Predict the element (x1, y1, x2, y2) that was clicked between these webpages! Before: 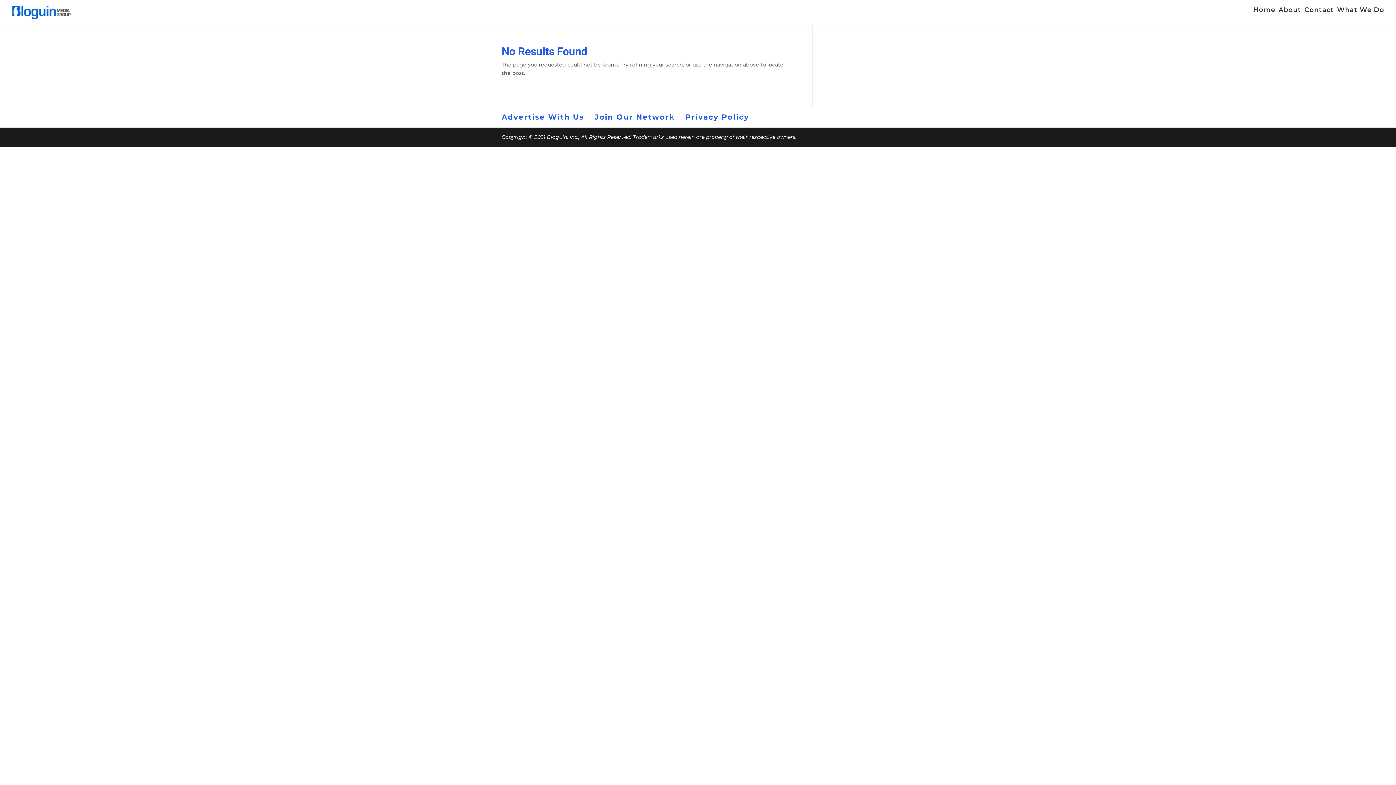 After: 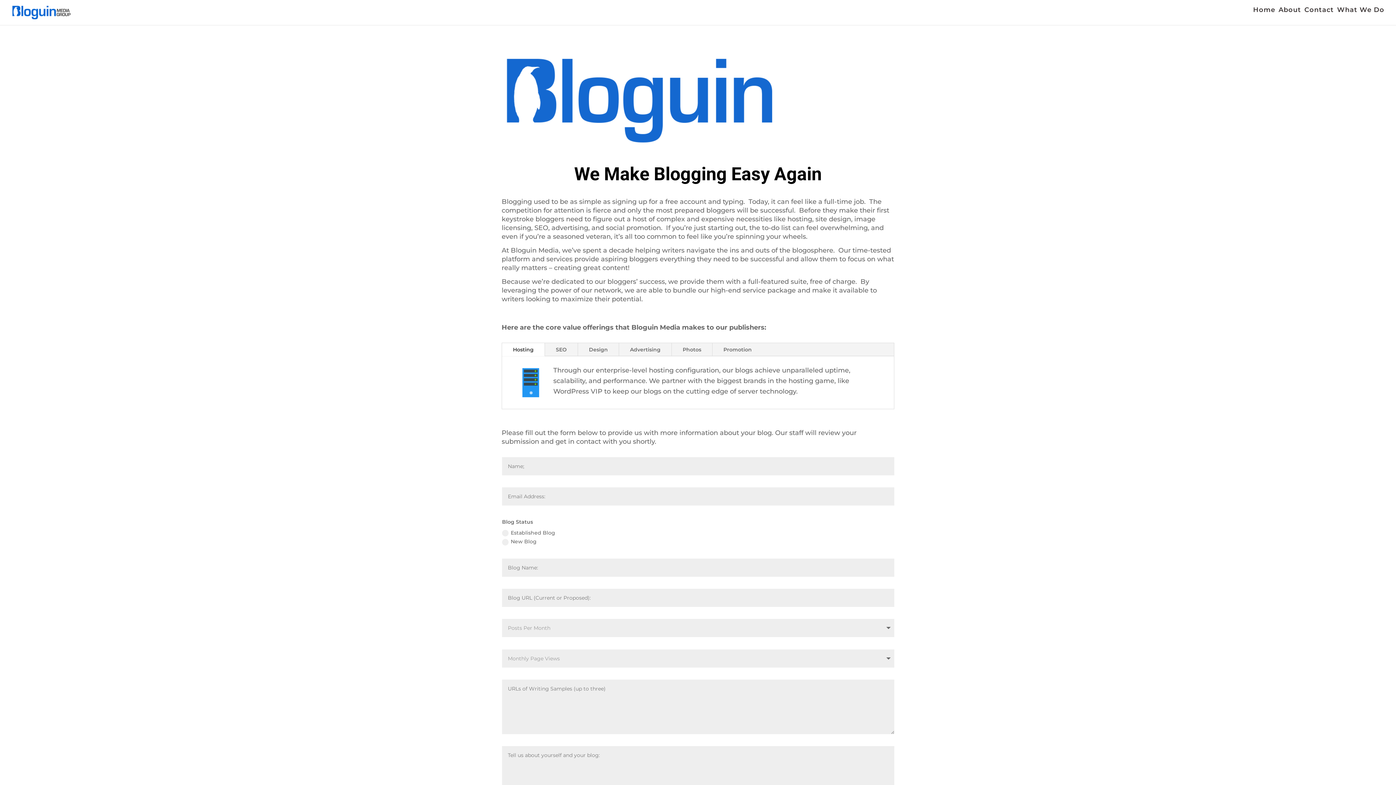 Action: bbox: (594, 112, 674, 121) label: Join Our Network